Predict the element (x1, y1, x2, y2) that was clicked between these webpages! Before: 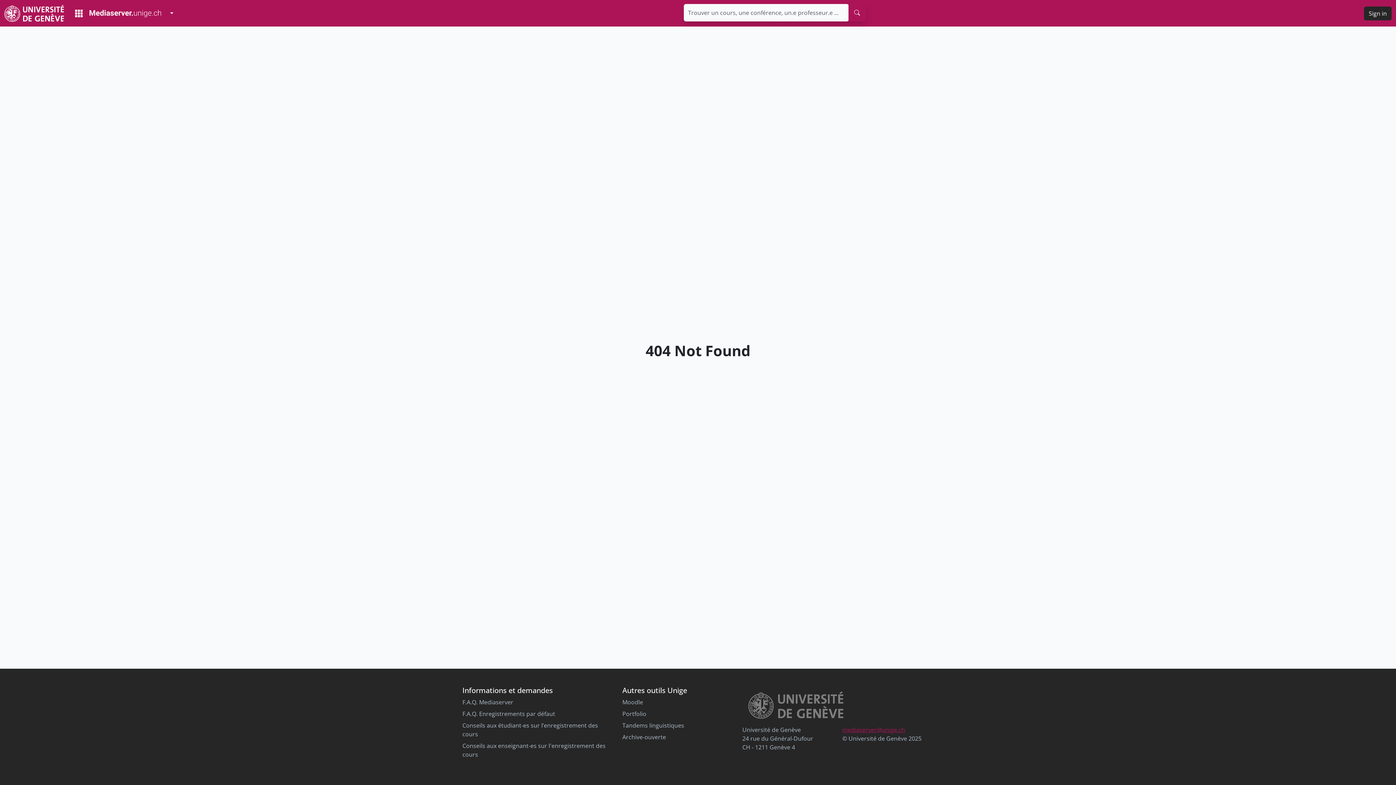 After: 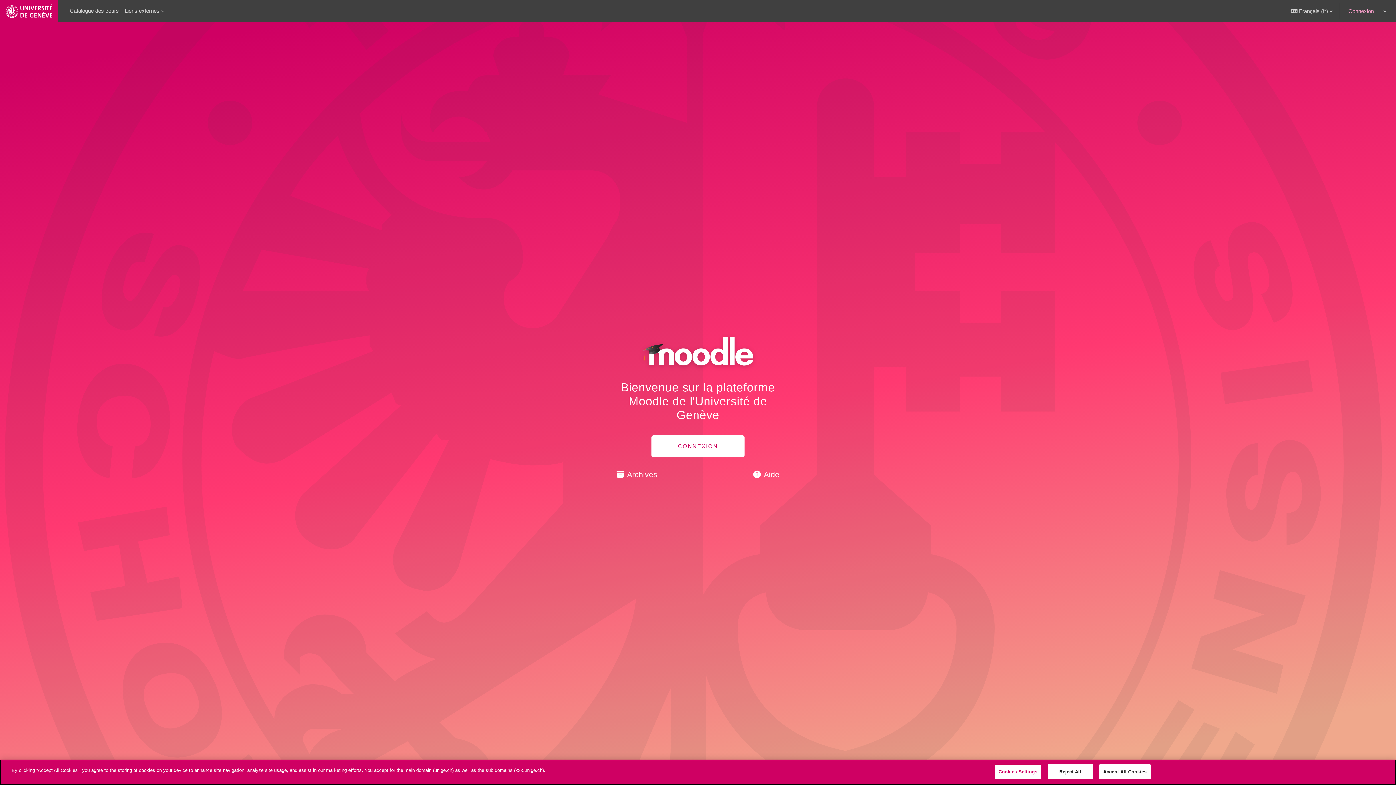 Action: bbox: (622, 698, 643, 706) label: Moodle